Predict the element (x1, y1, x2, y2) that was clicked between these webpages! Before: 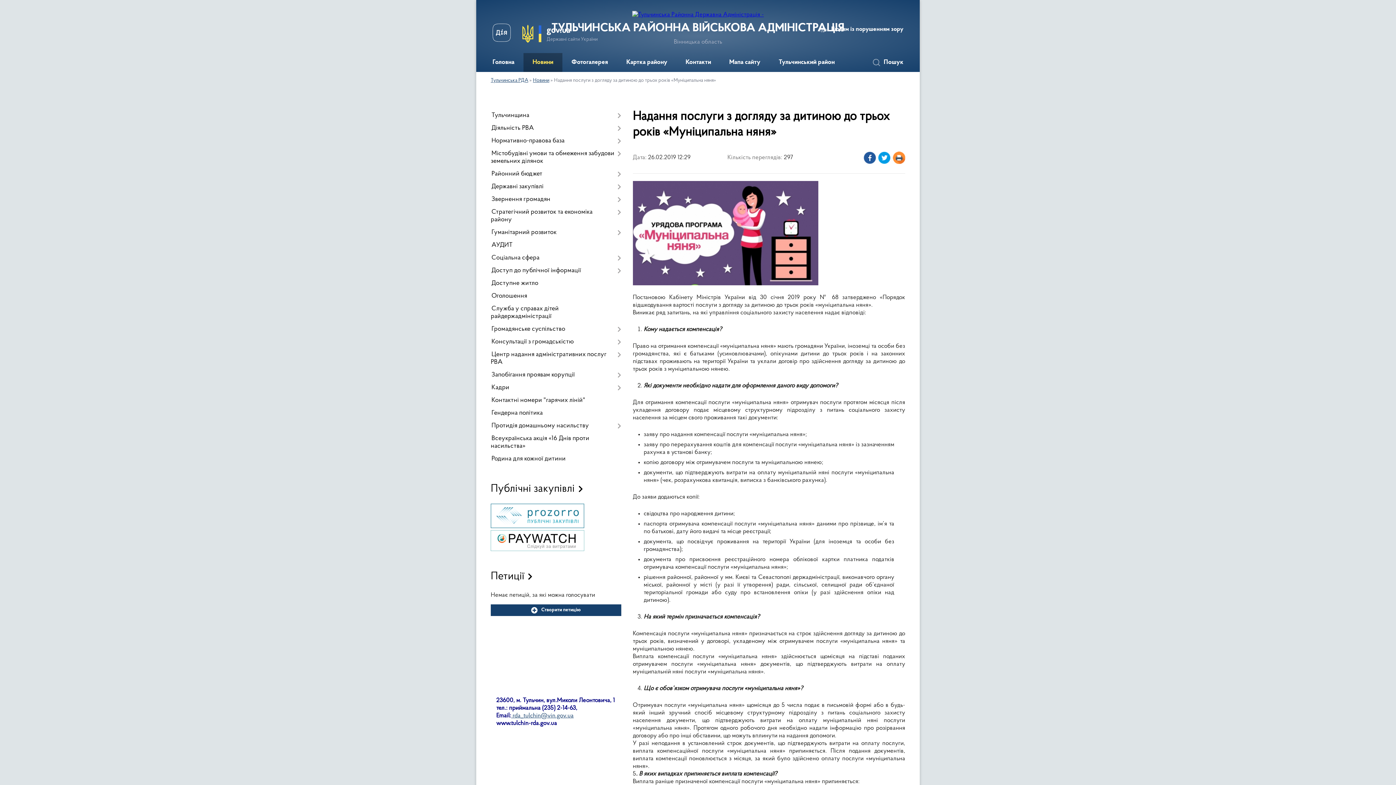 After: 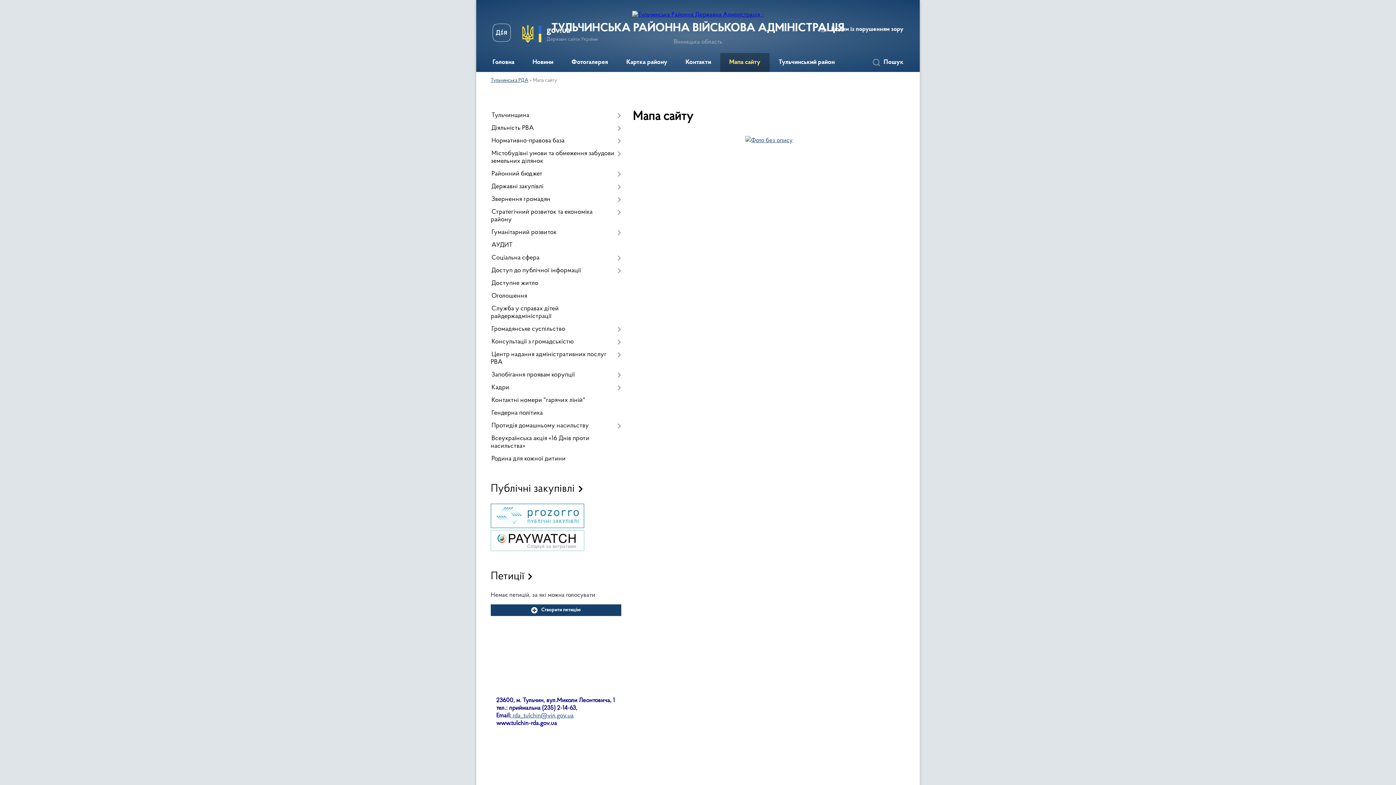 Action: bbox: (720, 53, 769, 72) label: Мапа сайту